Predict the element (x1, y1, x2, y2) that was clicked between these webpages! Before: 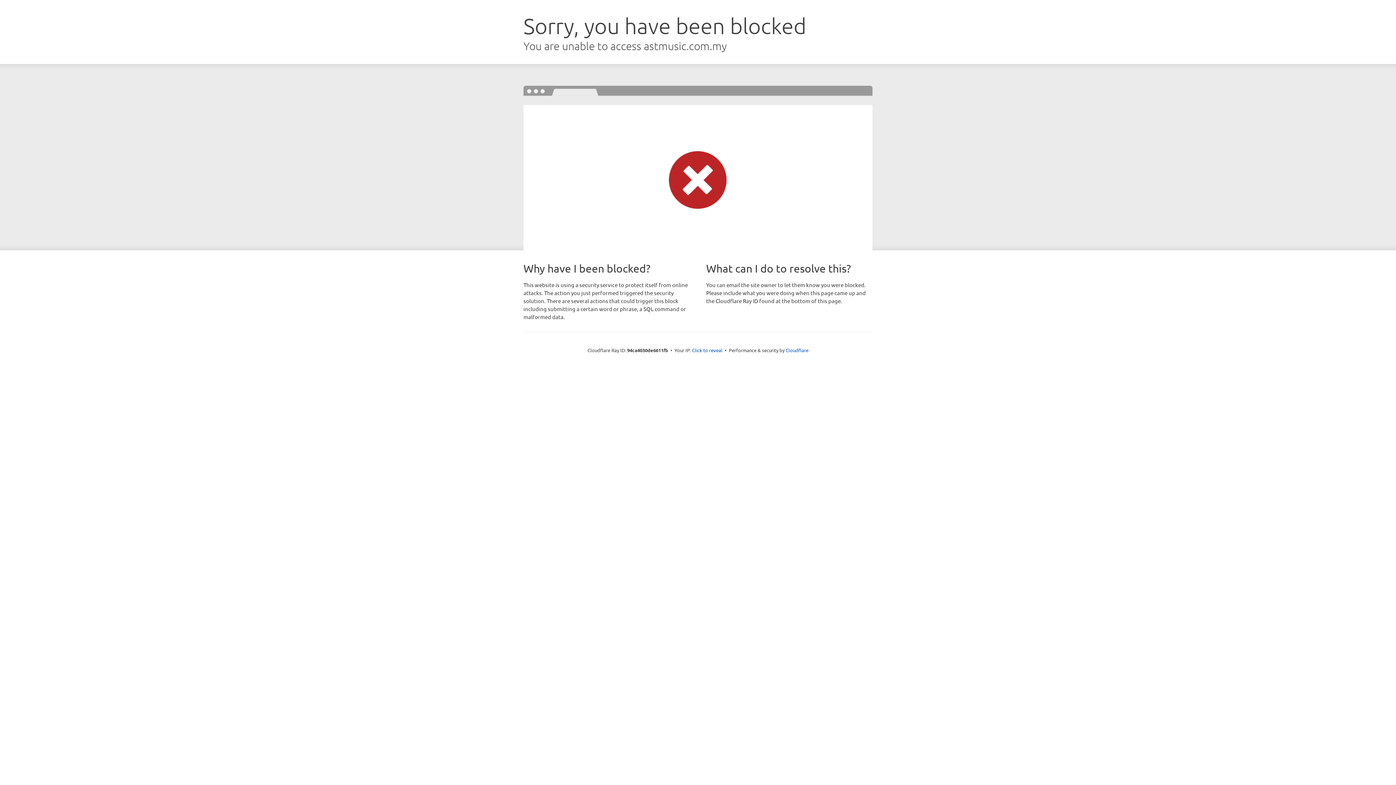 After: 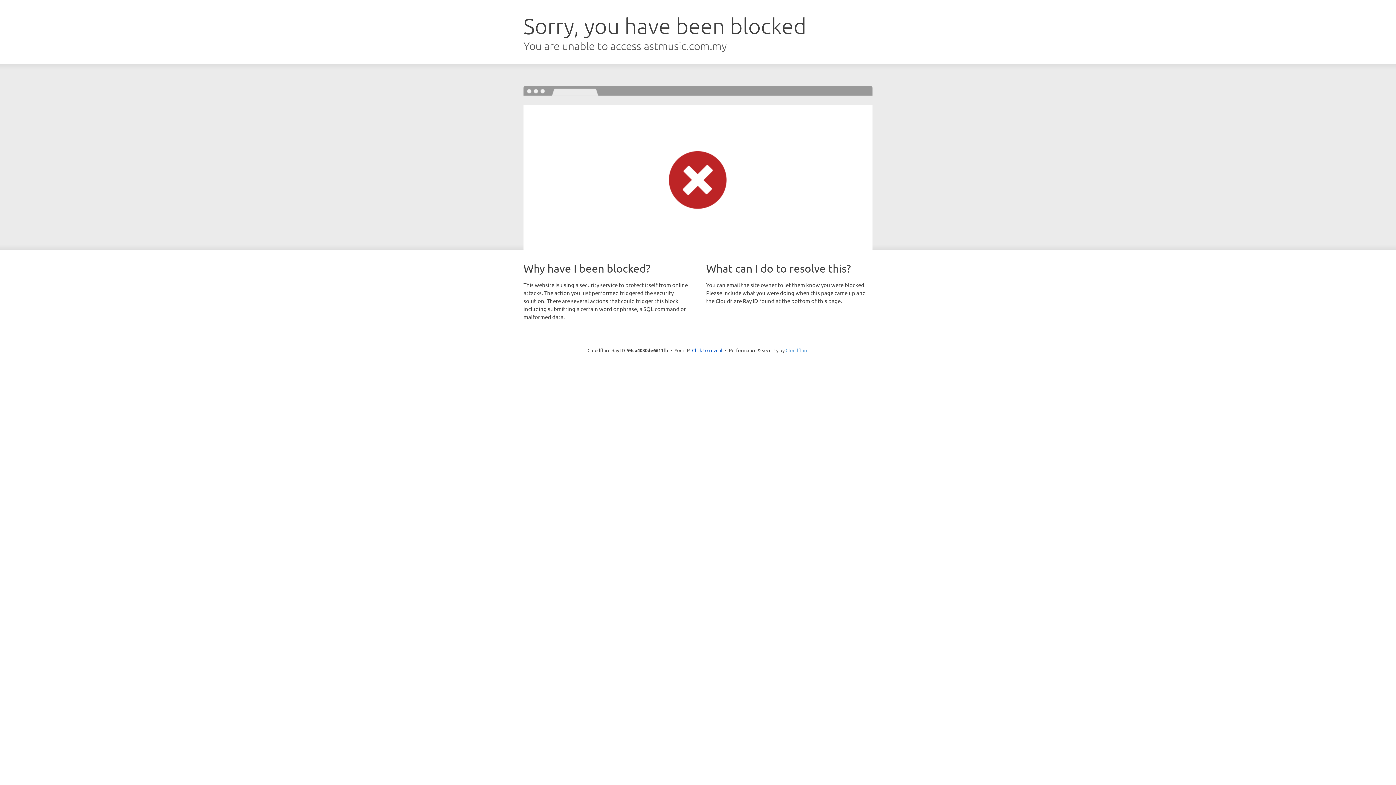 Action: label: Cloudflare bbox: (785, 347, 808, 353)